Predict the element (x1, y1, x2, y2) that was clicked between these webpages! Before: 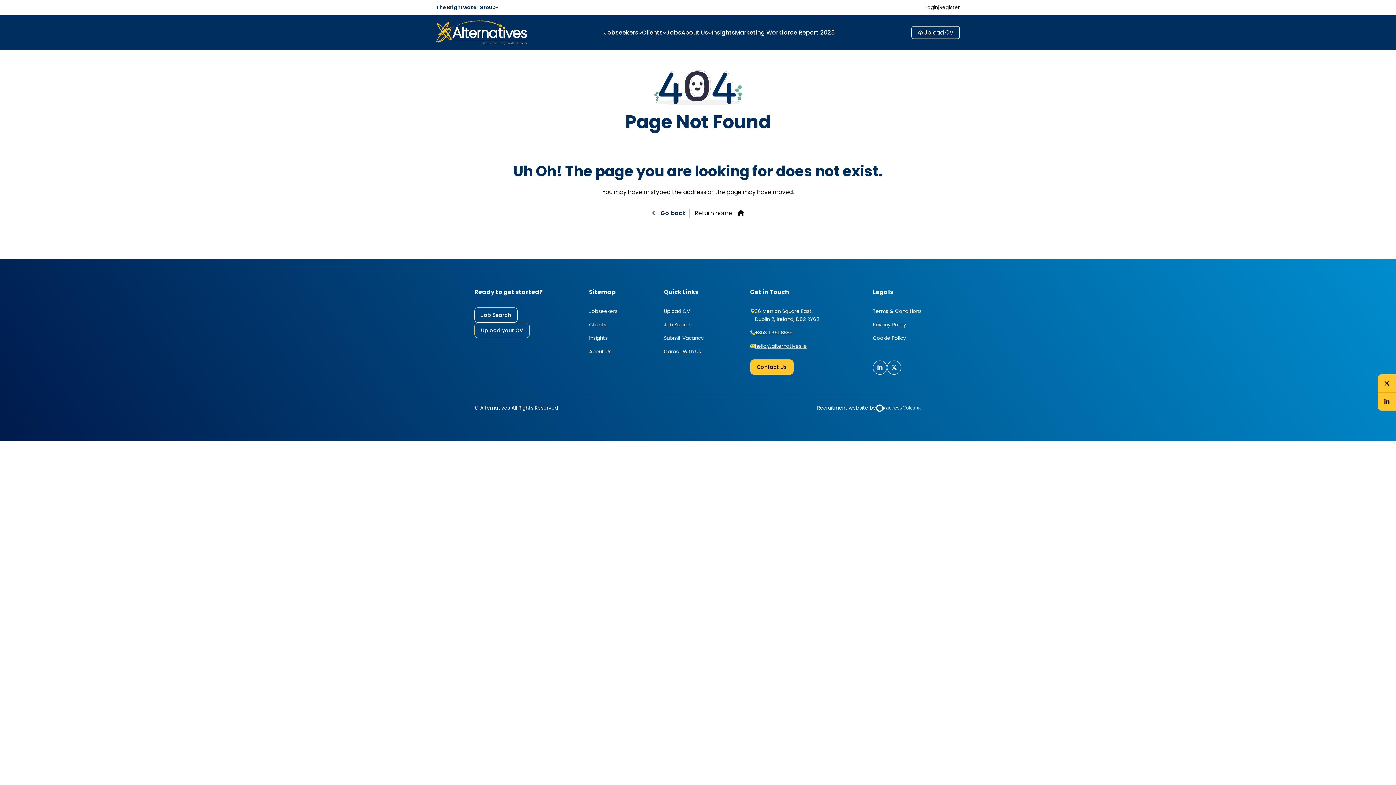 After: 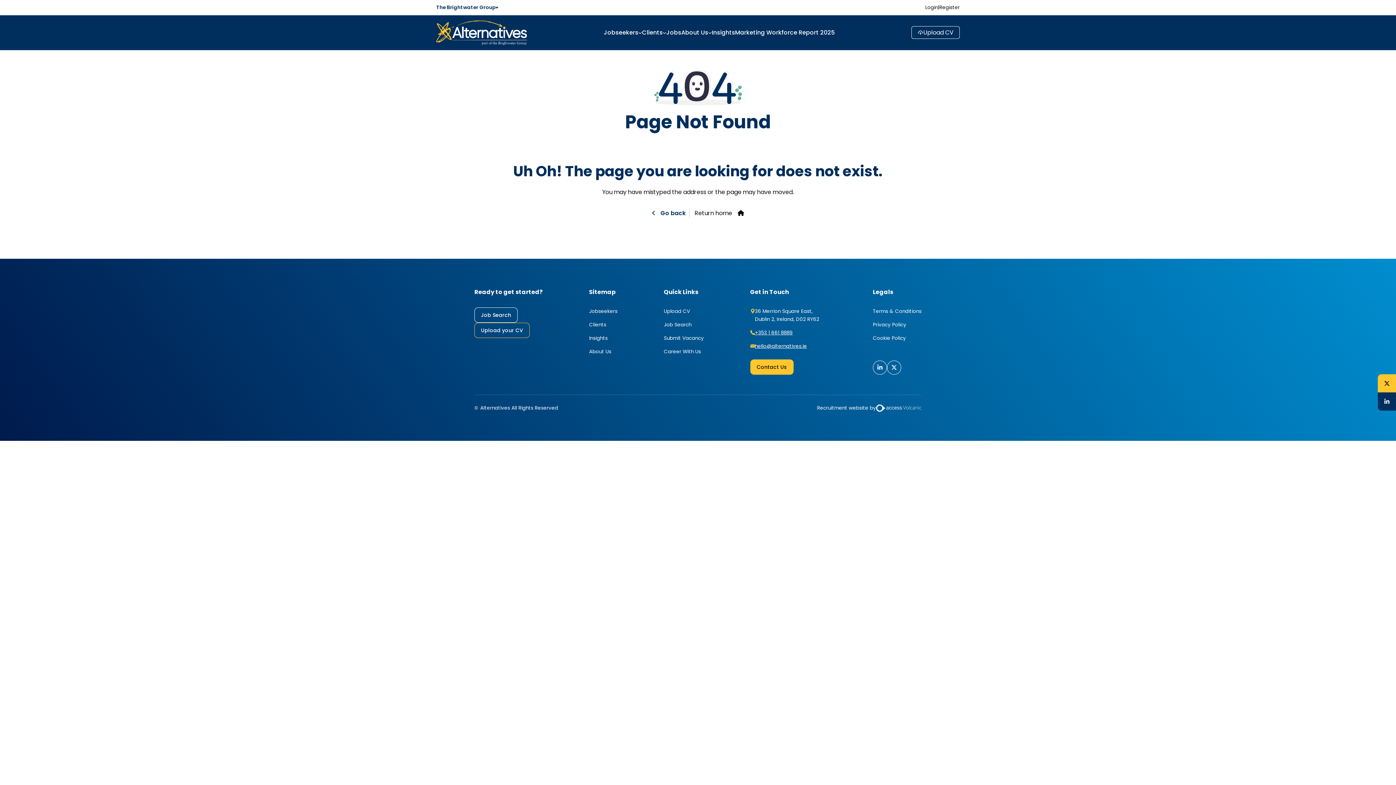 Action: label: Connect with us on our Linkedin profile bbox: (1378, 392, 1396, 410)